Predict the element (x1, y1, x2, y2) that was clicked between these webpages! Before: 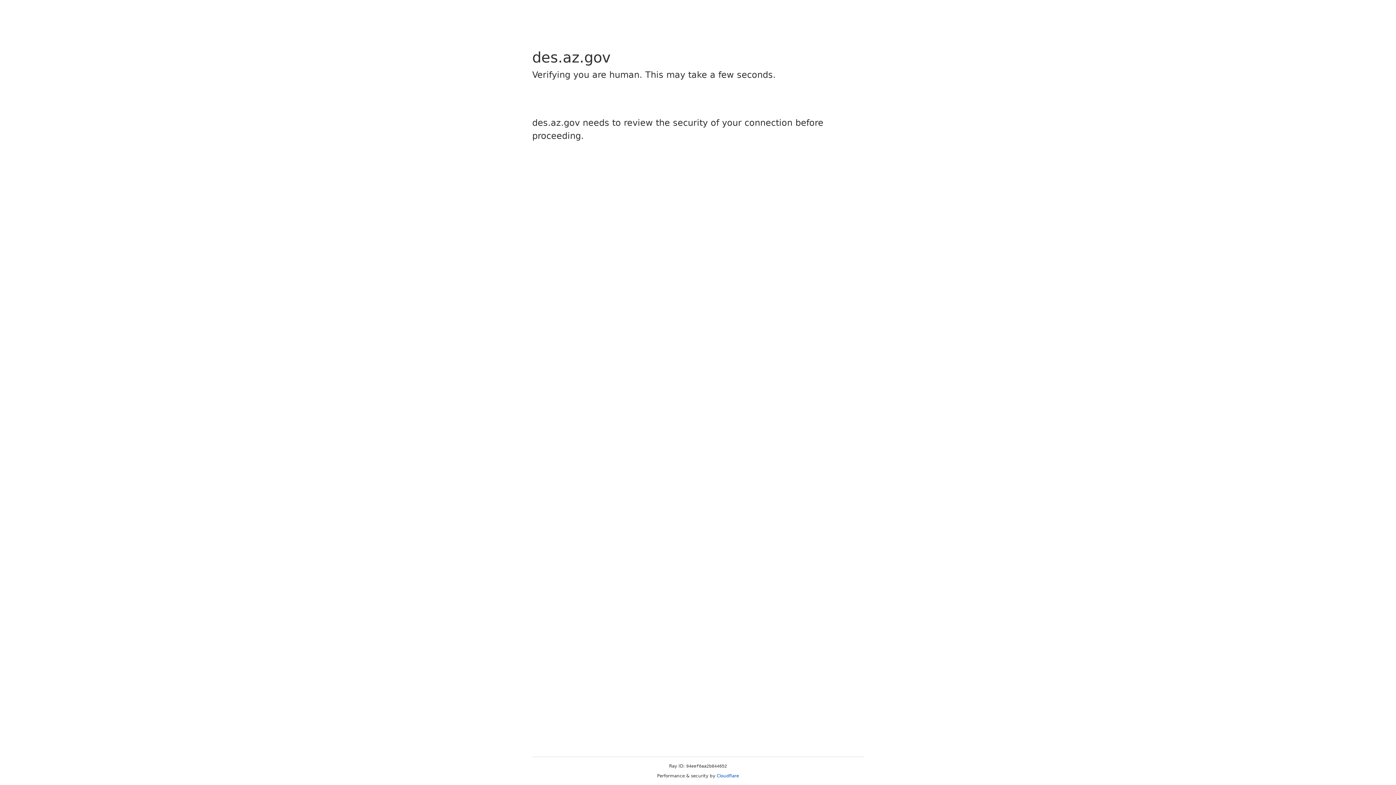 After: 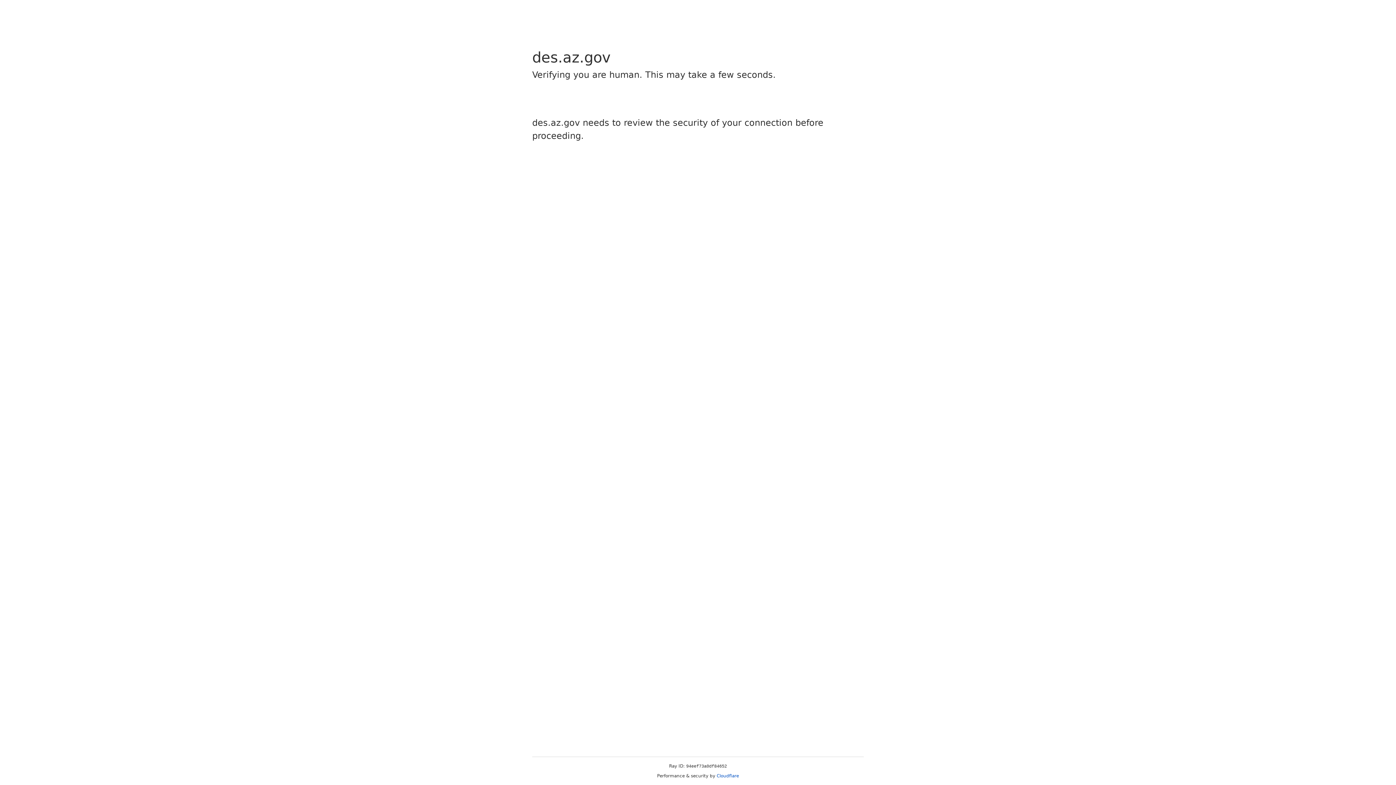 Action: label: Cloudflare bbox: (716, 773, 739, 778)